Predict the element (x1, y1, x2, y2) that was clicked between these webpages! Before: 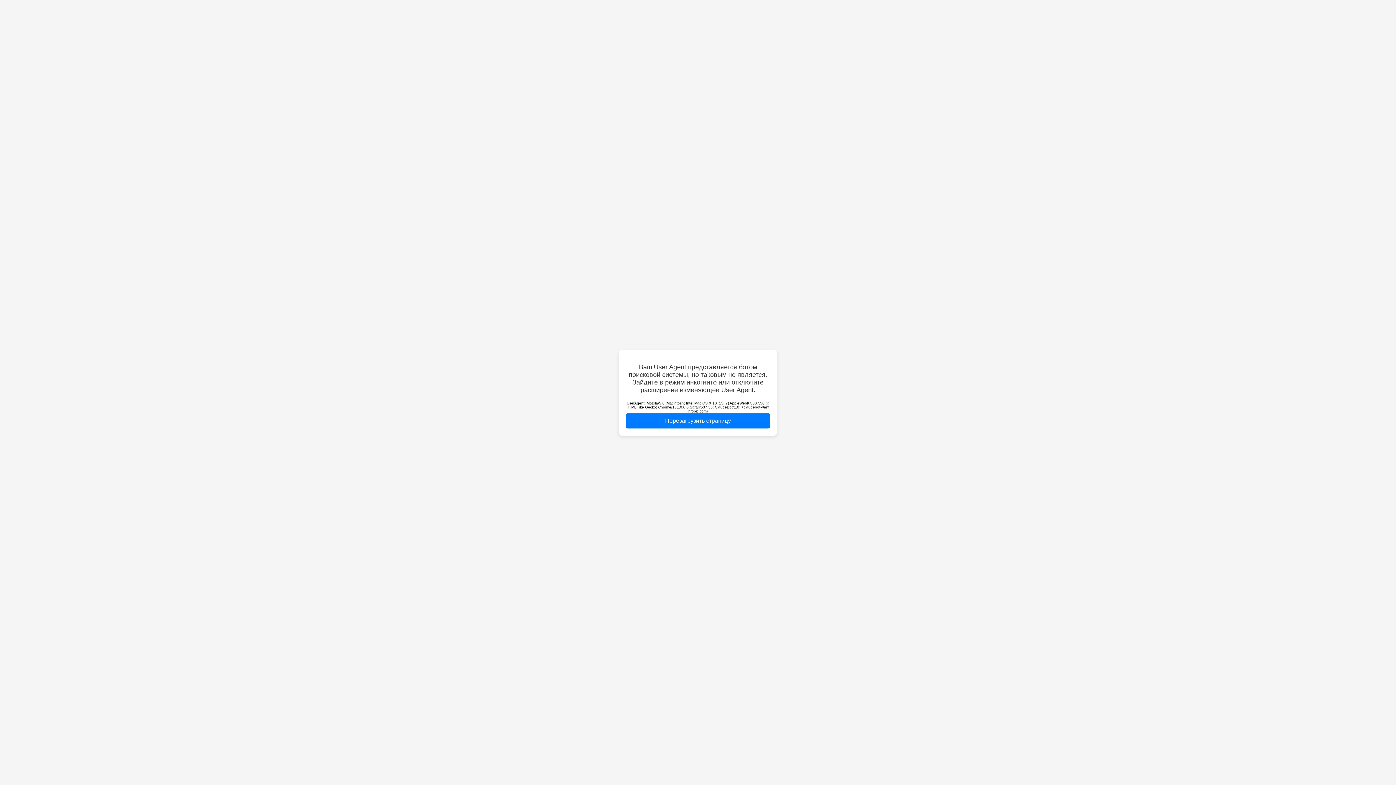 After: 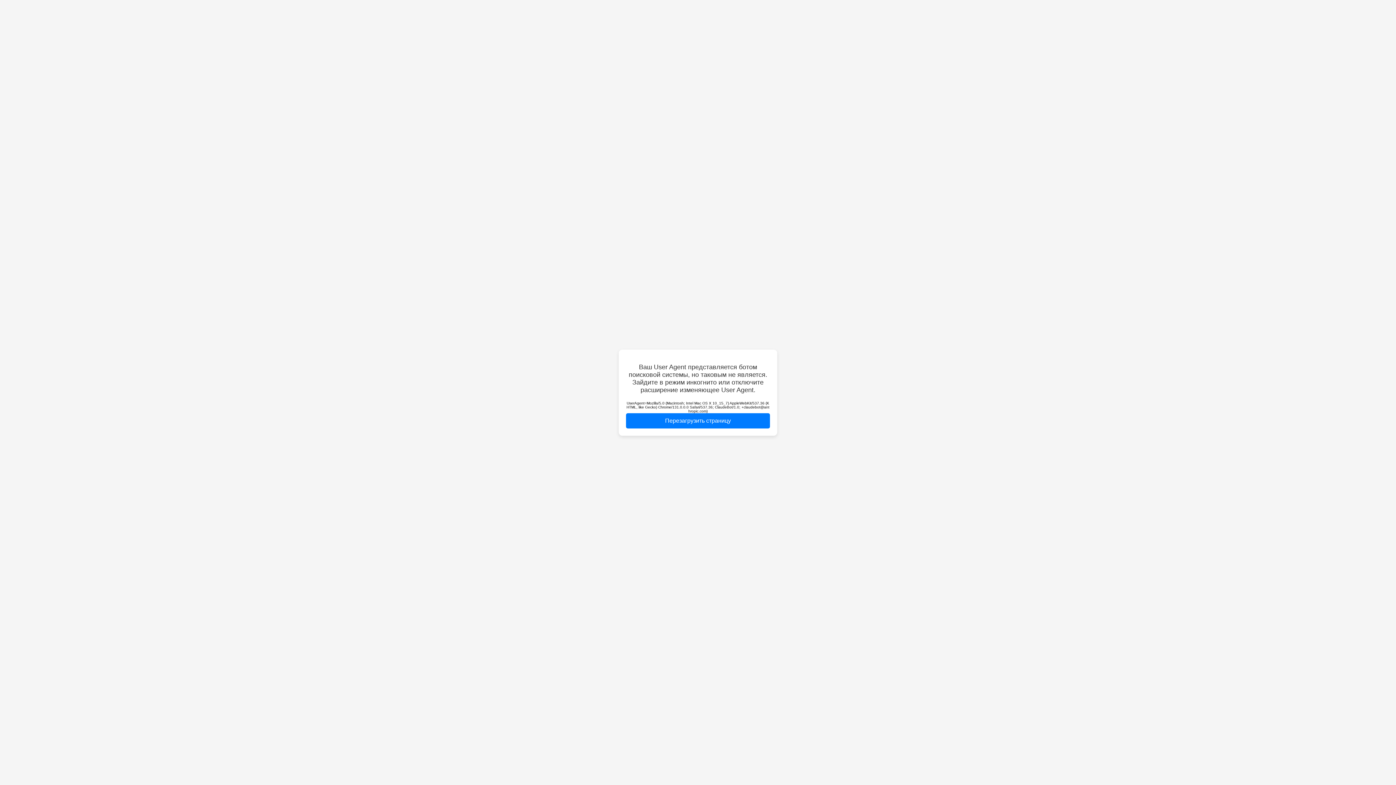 Action: bbox: (626, 413, 770, 428) label: Перезагрузить страницу